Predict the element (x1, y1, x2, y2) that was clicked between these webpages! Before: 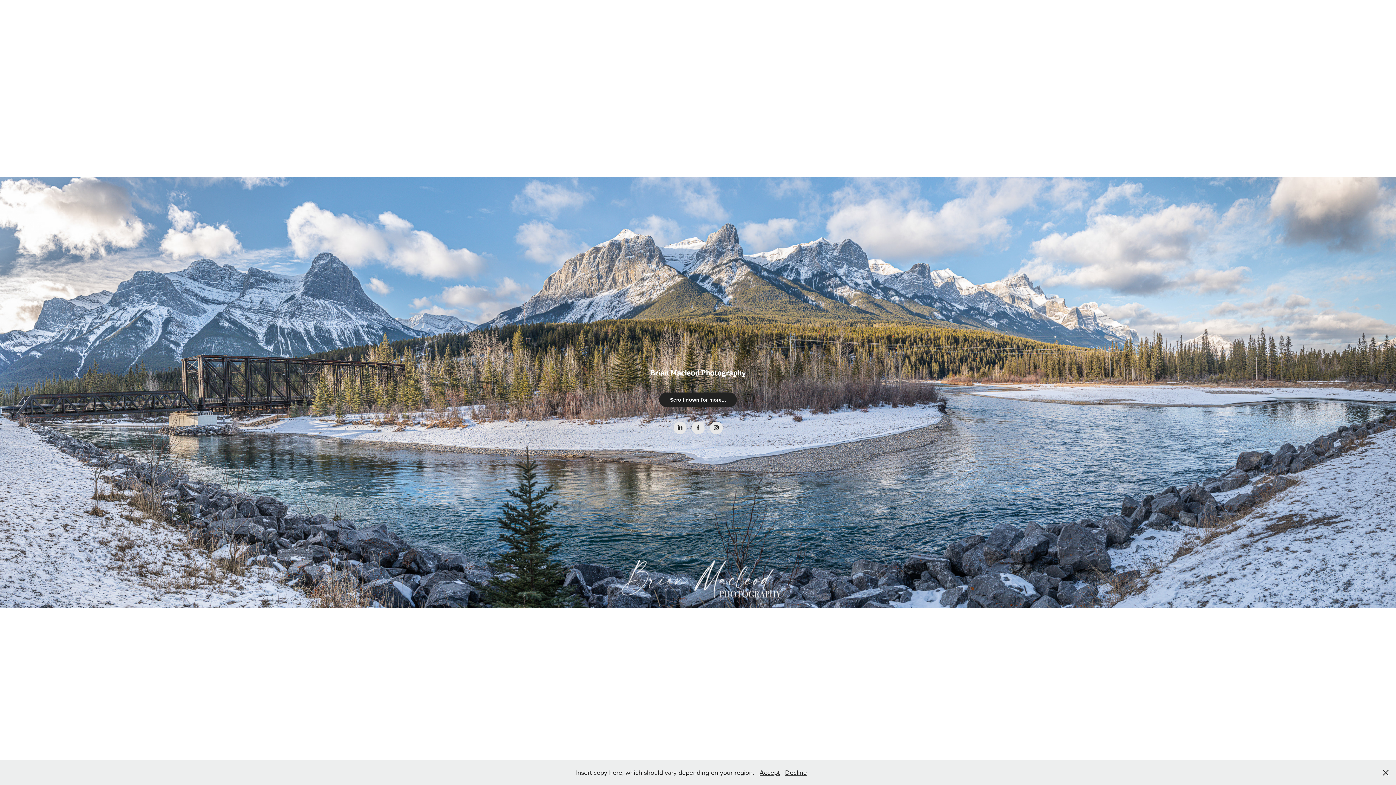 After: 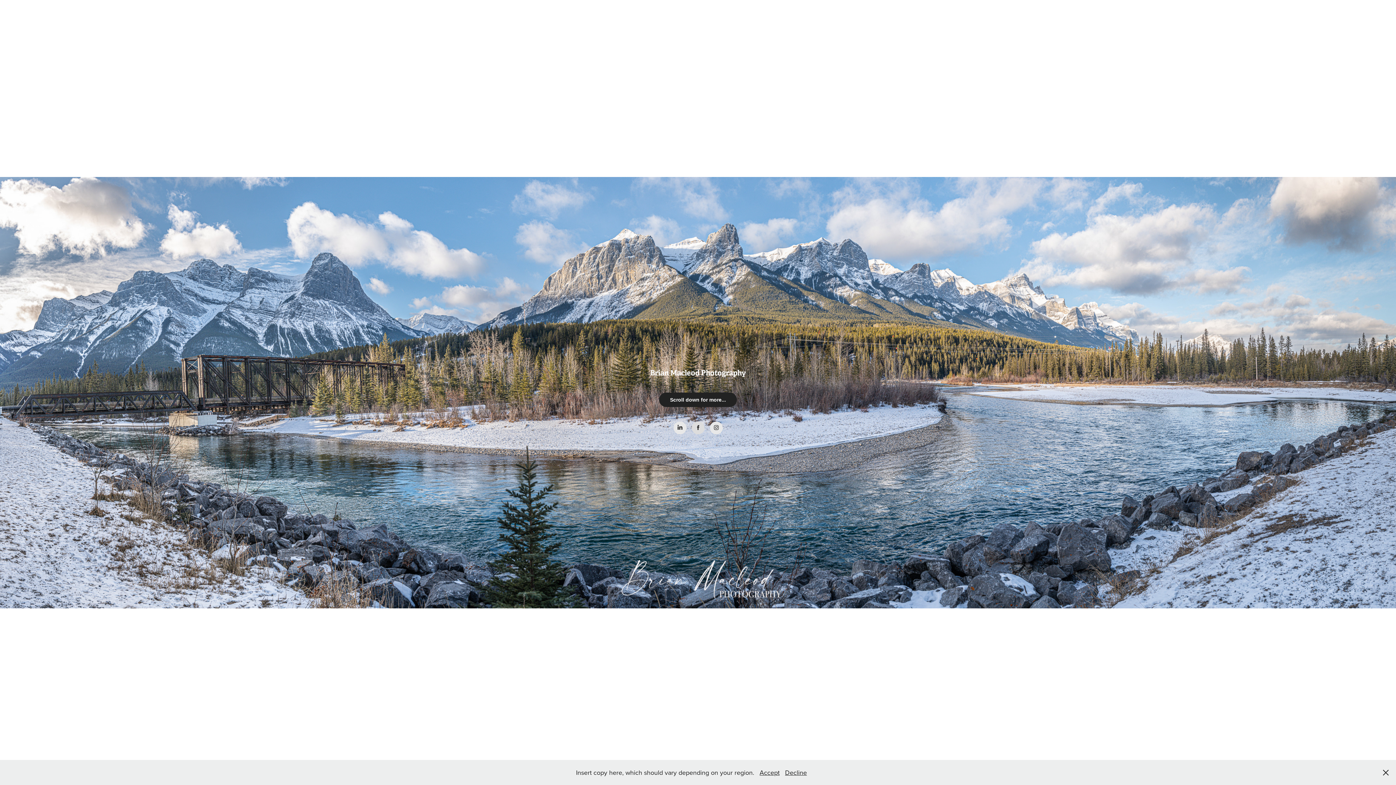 Action: bbox: (691, 421, 704, 434)